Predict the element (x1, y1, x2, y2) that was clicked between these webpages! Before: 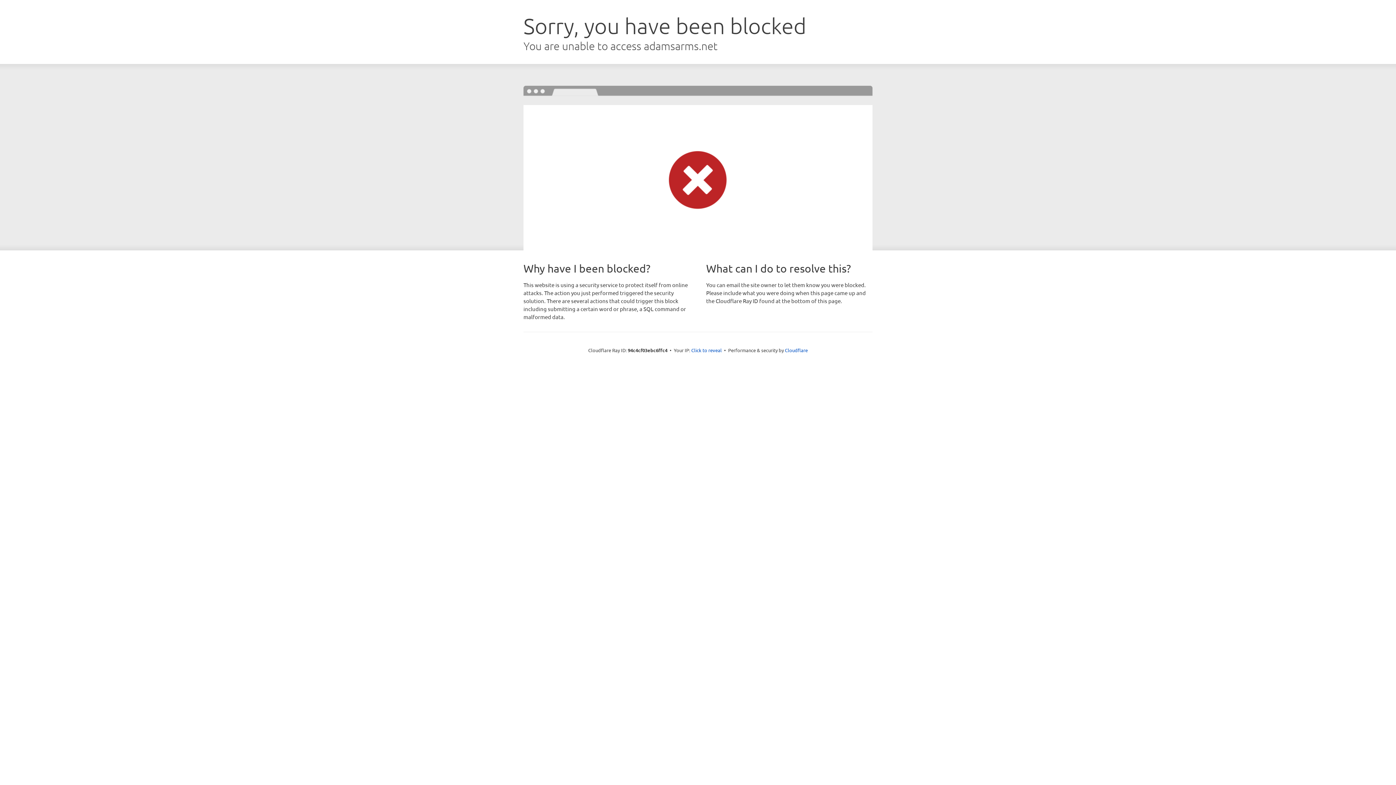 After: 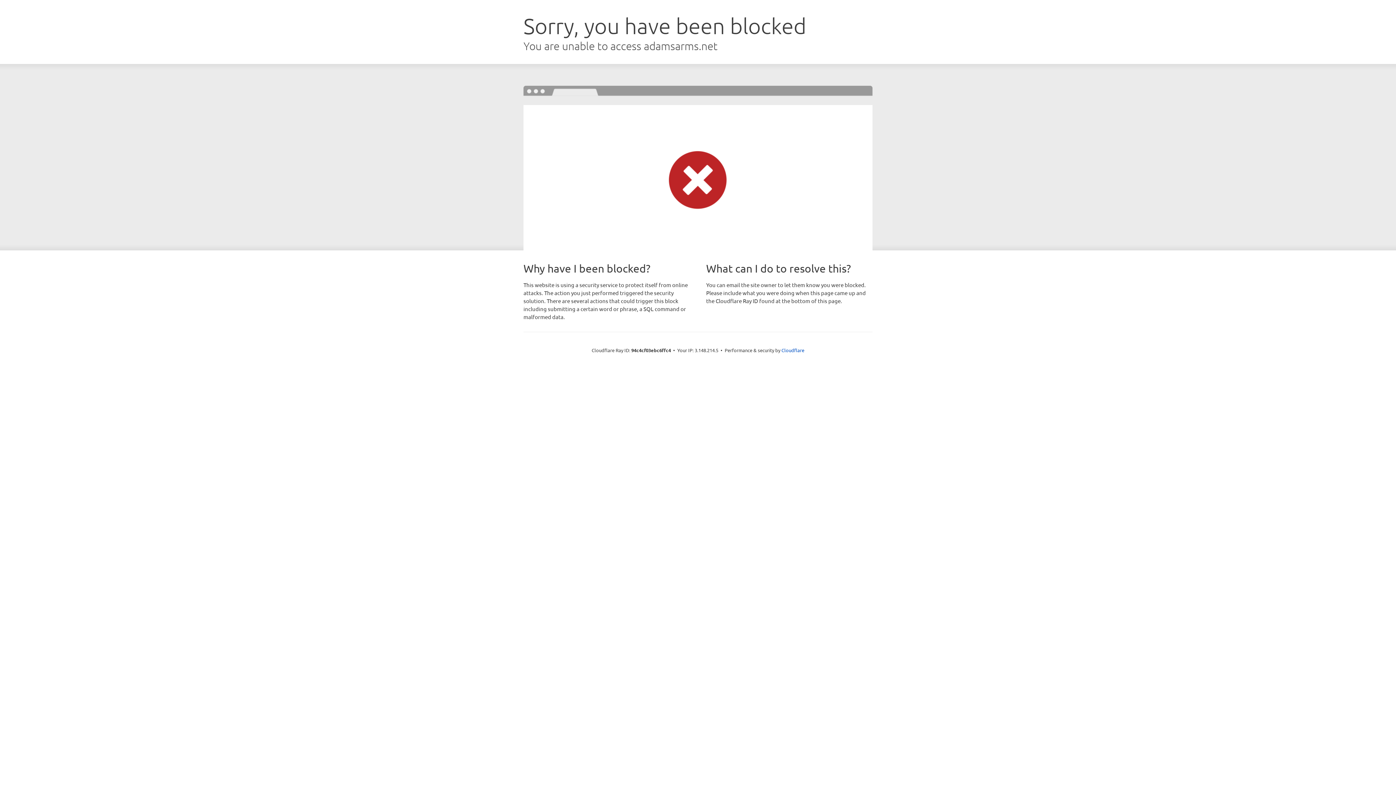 Action: bbox: (691, 346, 722, 353) label: Click to reveal